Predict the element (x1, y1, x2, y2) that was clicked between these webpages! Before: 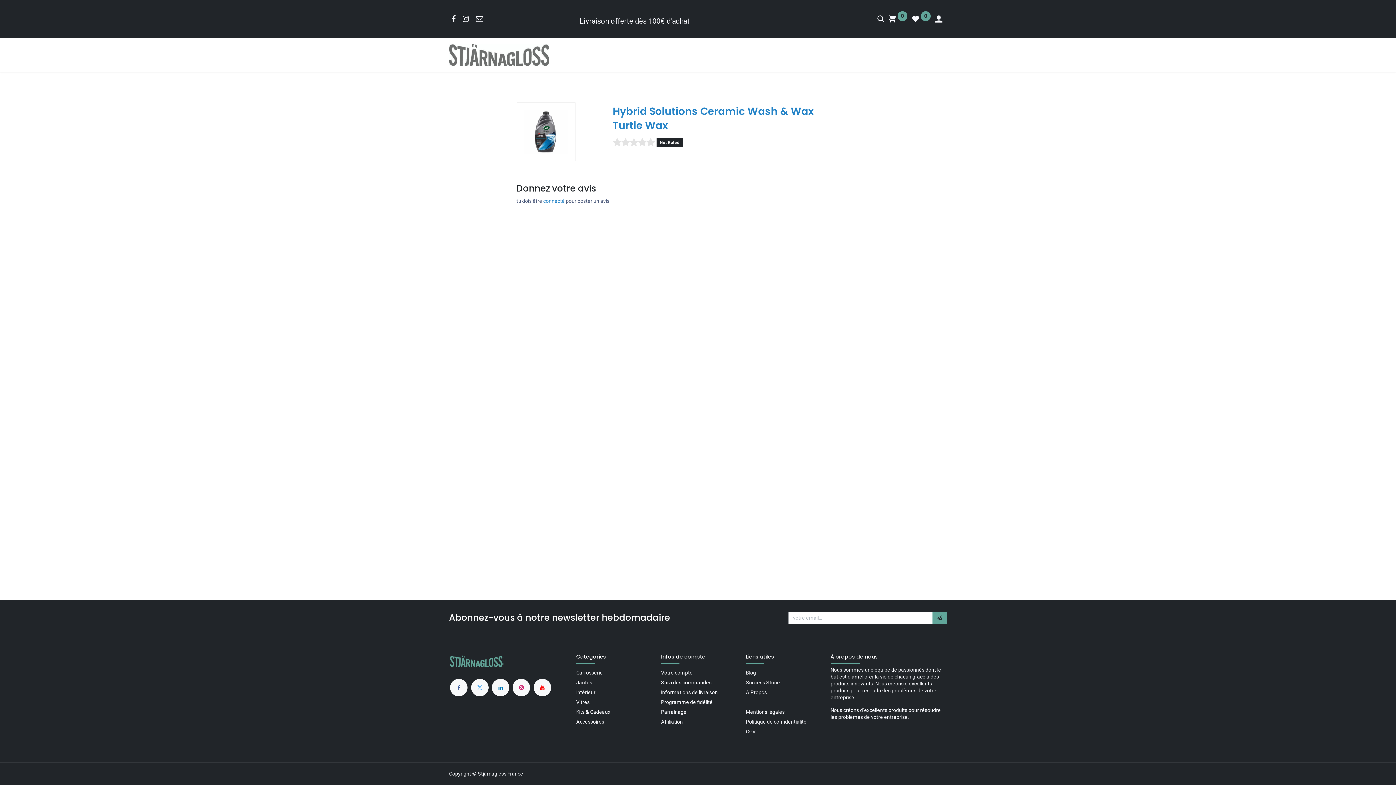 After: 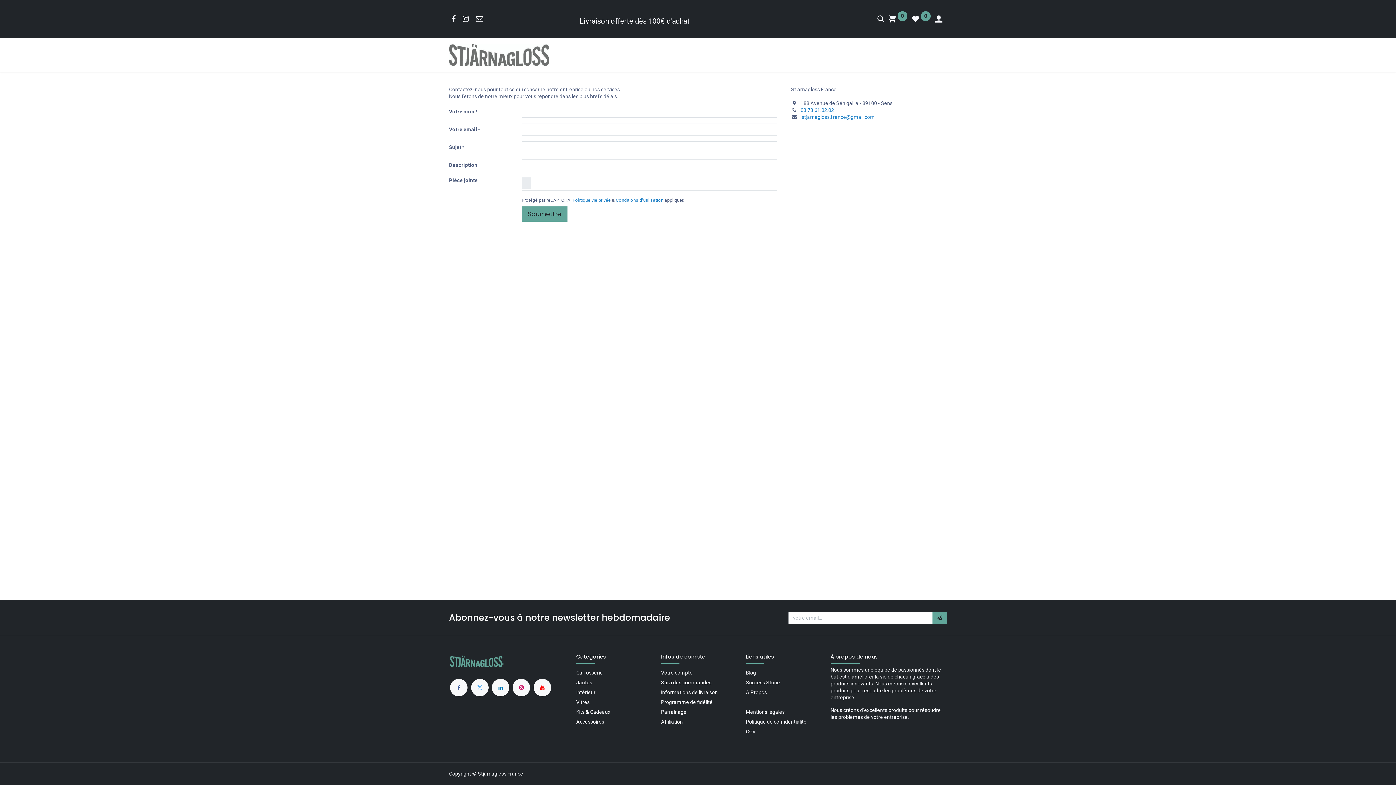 Action: bbox: (916, 46, 943, 62) label: CONTACT